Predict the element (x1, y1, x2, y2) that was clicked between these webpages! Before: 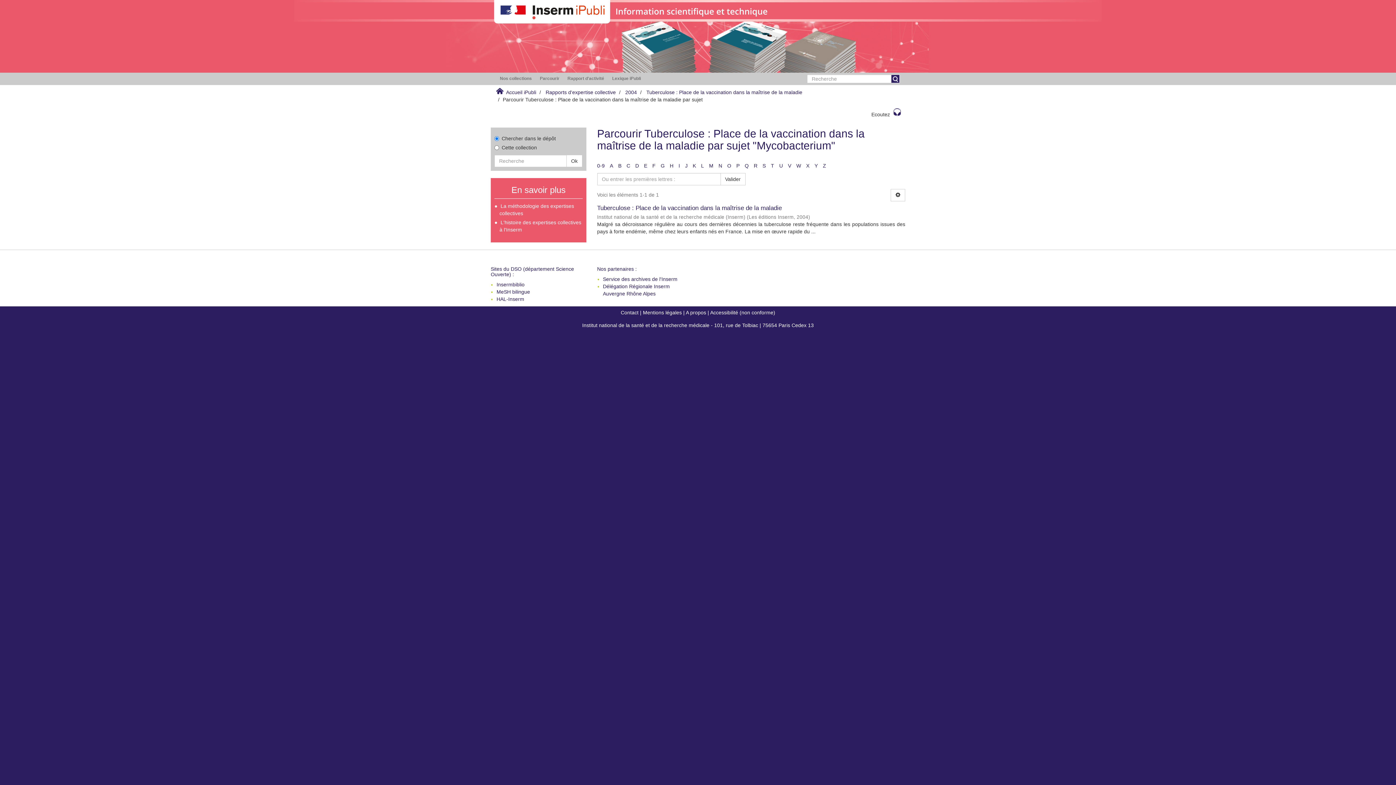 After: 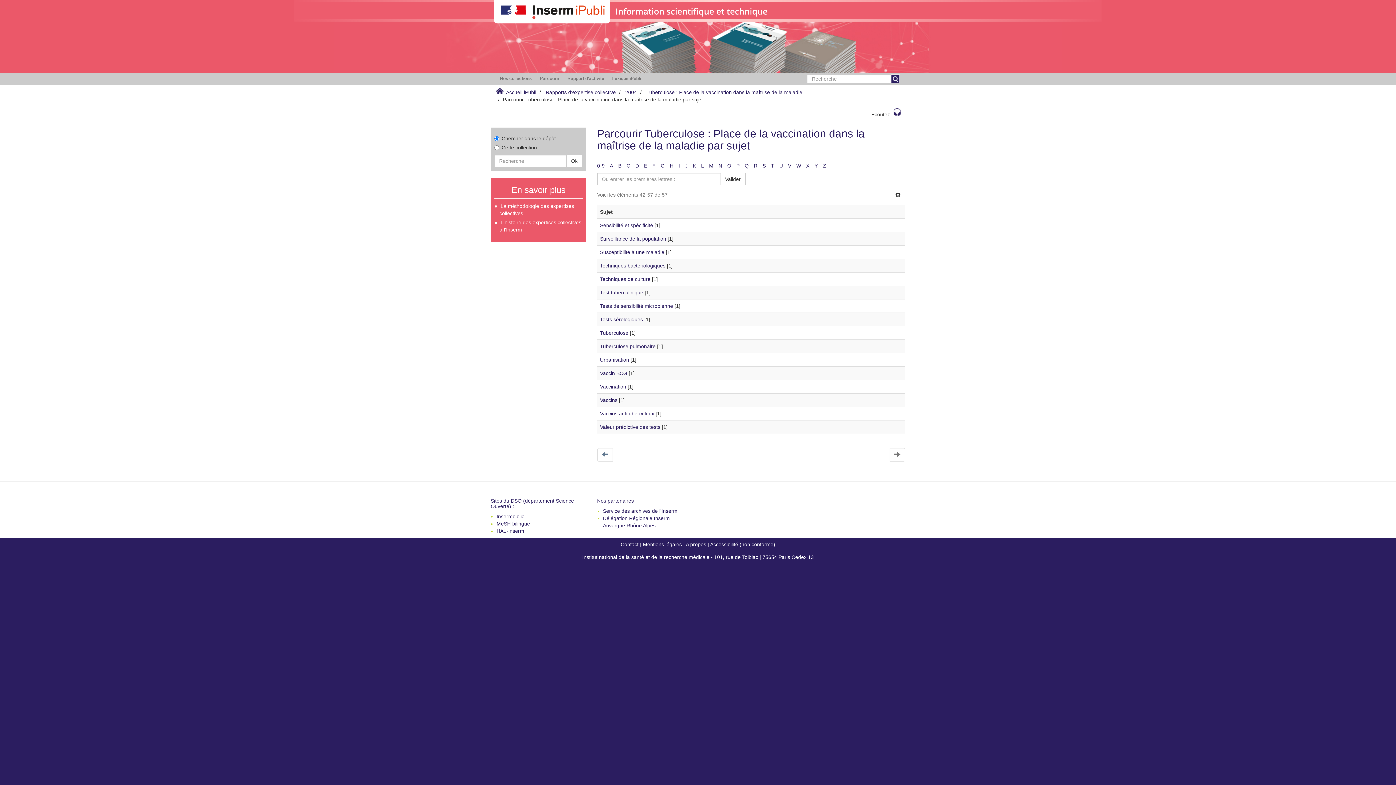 Action: label: S bbox: (762, 162, 766, 168)